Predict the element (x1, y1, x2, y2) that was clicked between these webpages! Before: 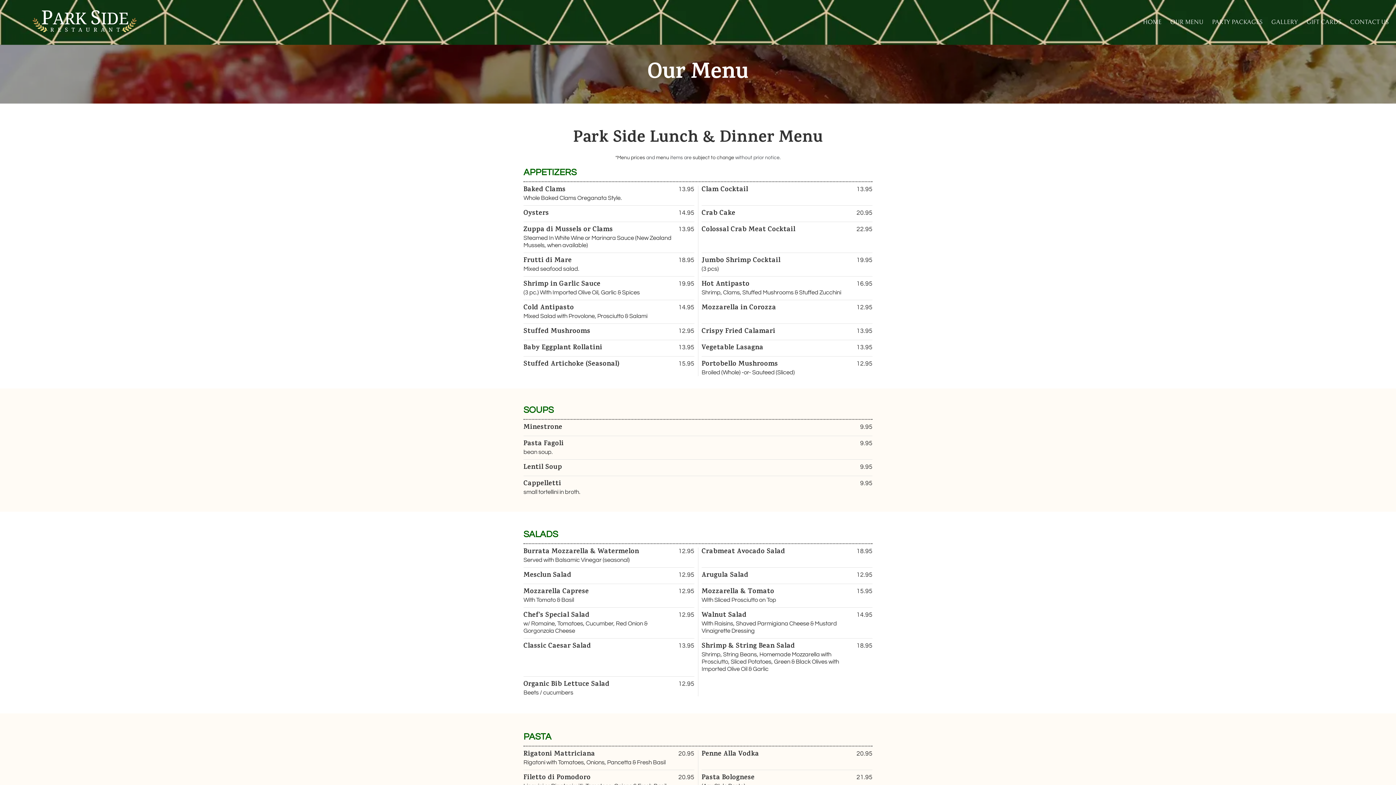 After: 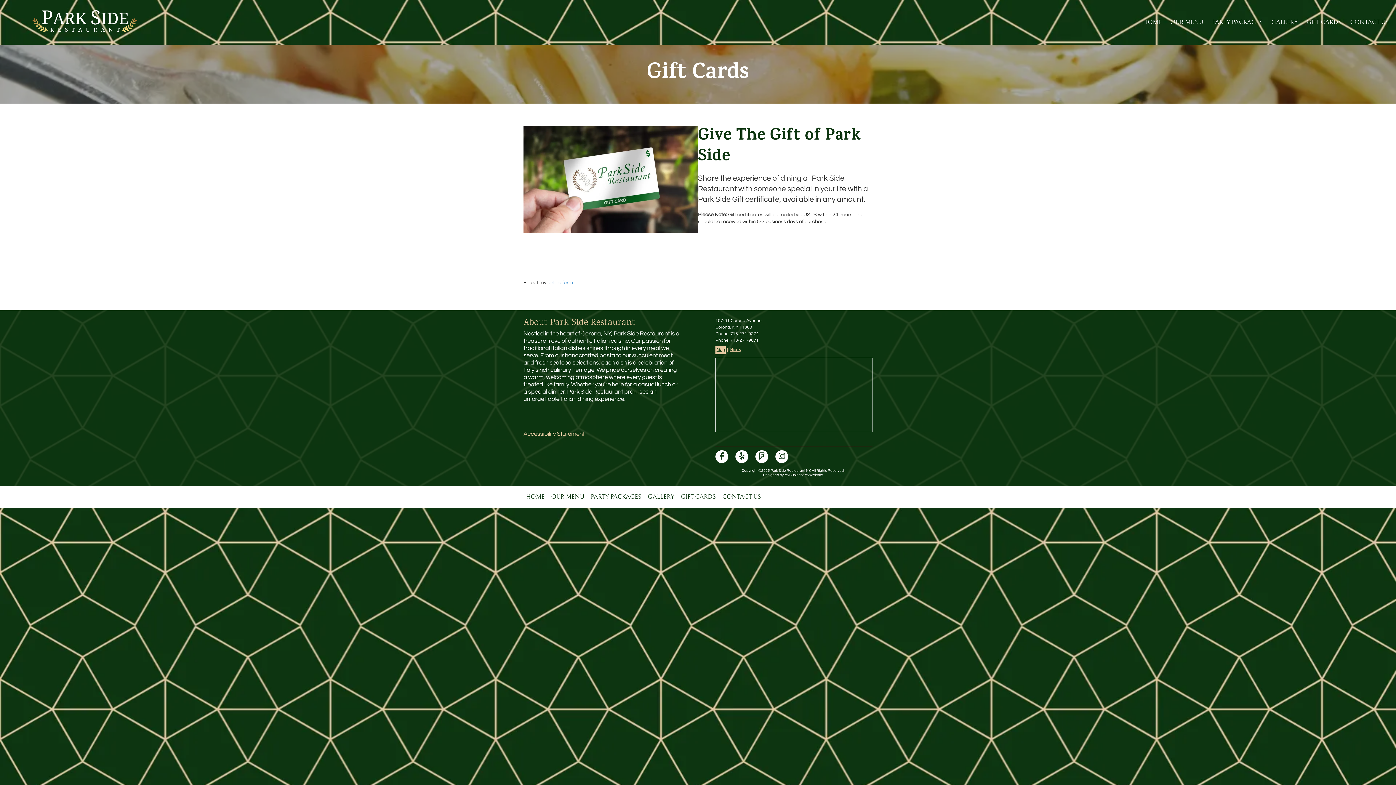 Action: bbox: (1302, 16, 1346, 27) label: GIFT CARDS